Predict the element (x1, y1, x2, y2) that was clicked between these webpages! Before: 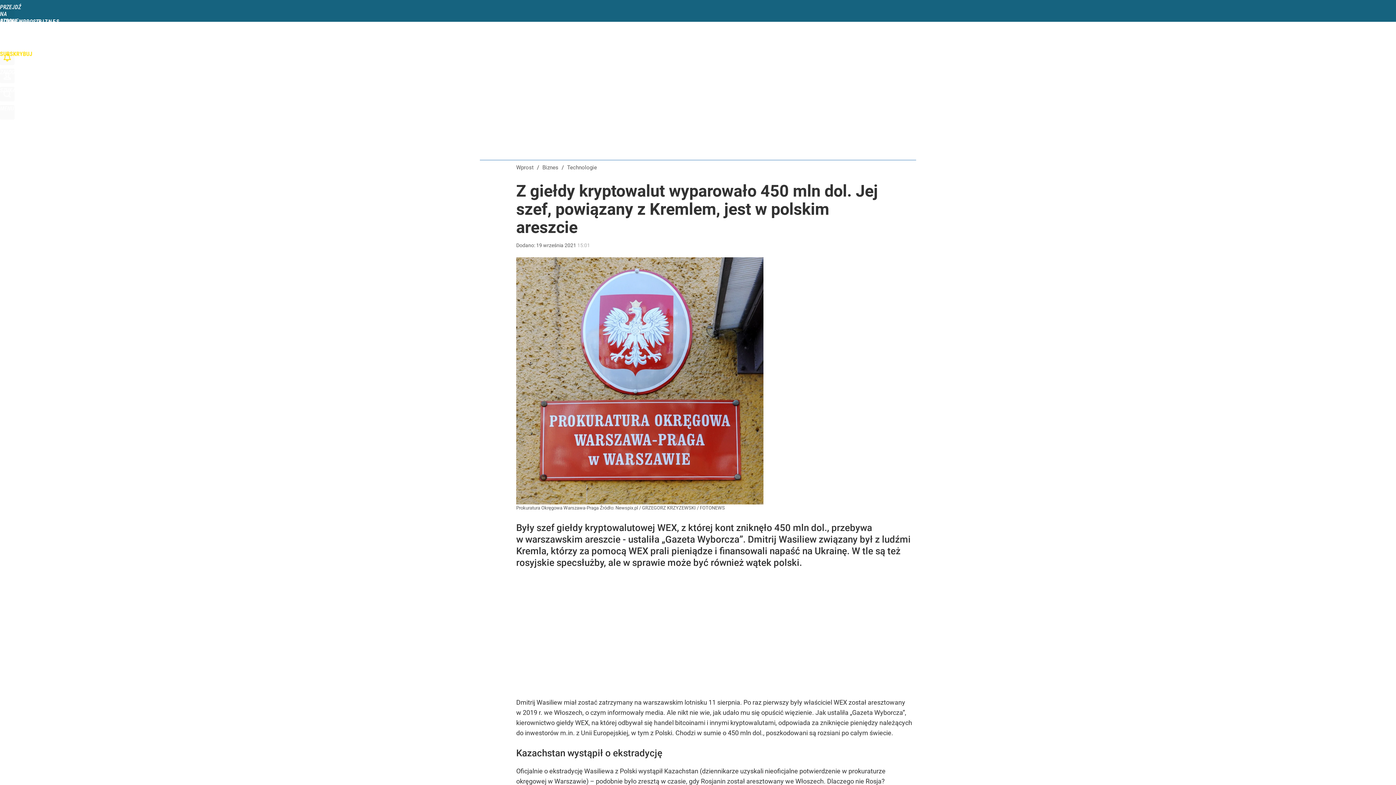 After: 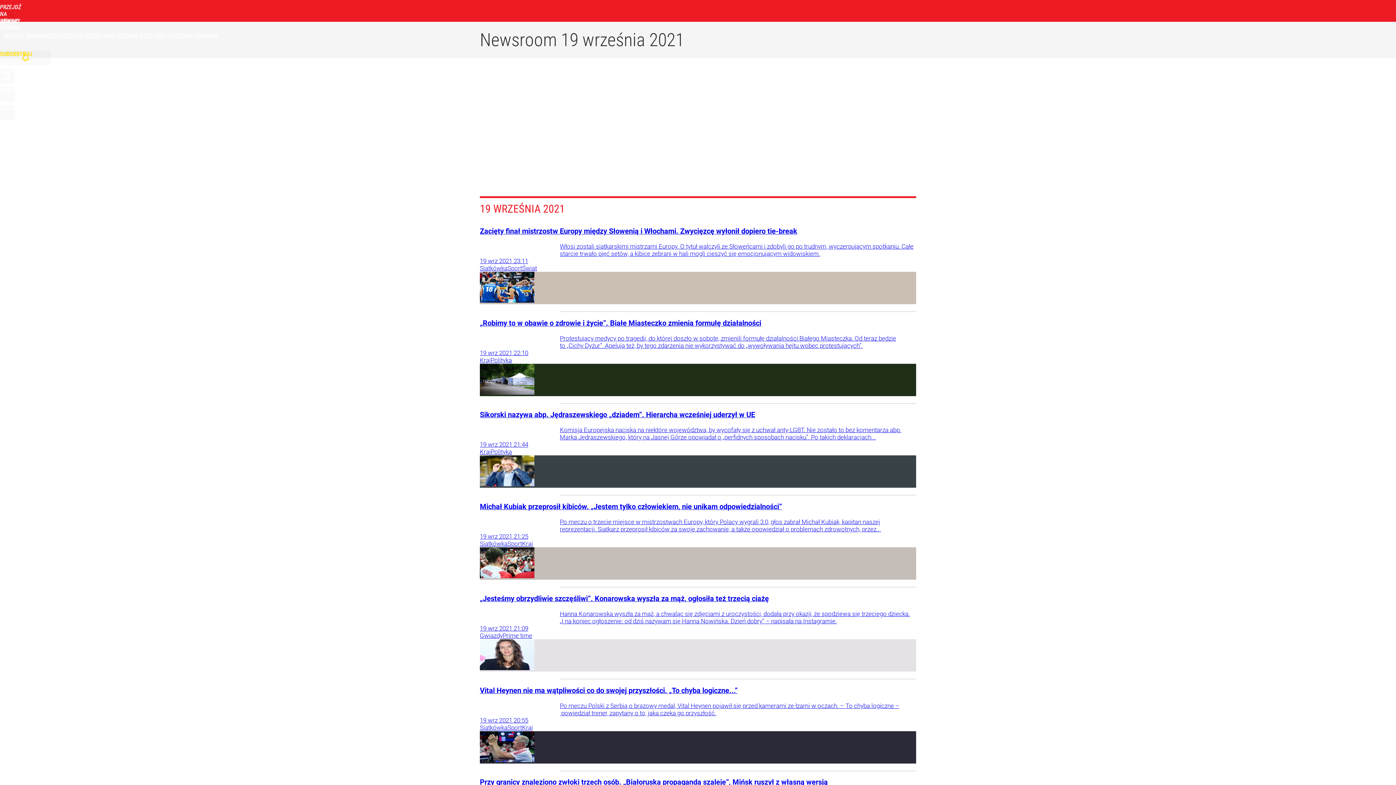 Action: label: 19 września 2021 15:01 bbox: (536, 242, 590, 248)